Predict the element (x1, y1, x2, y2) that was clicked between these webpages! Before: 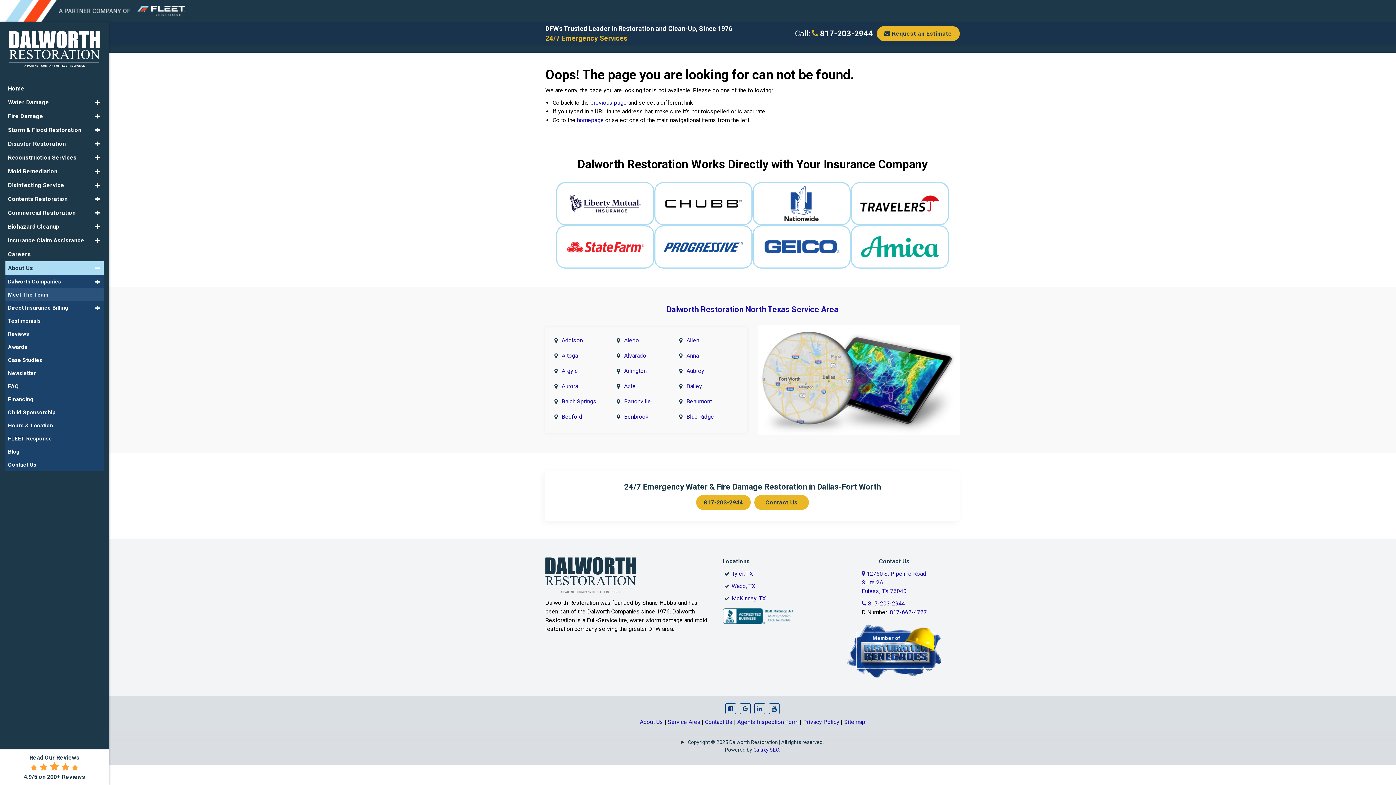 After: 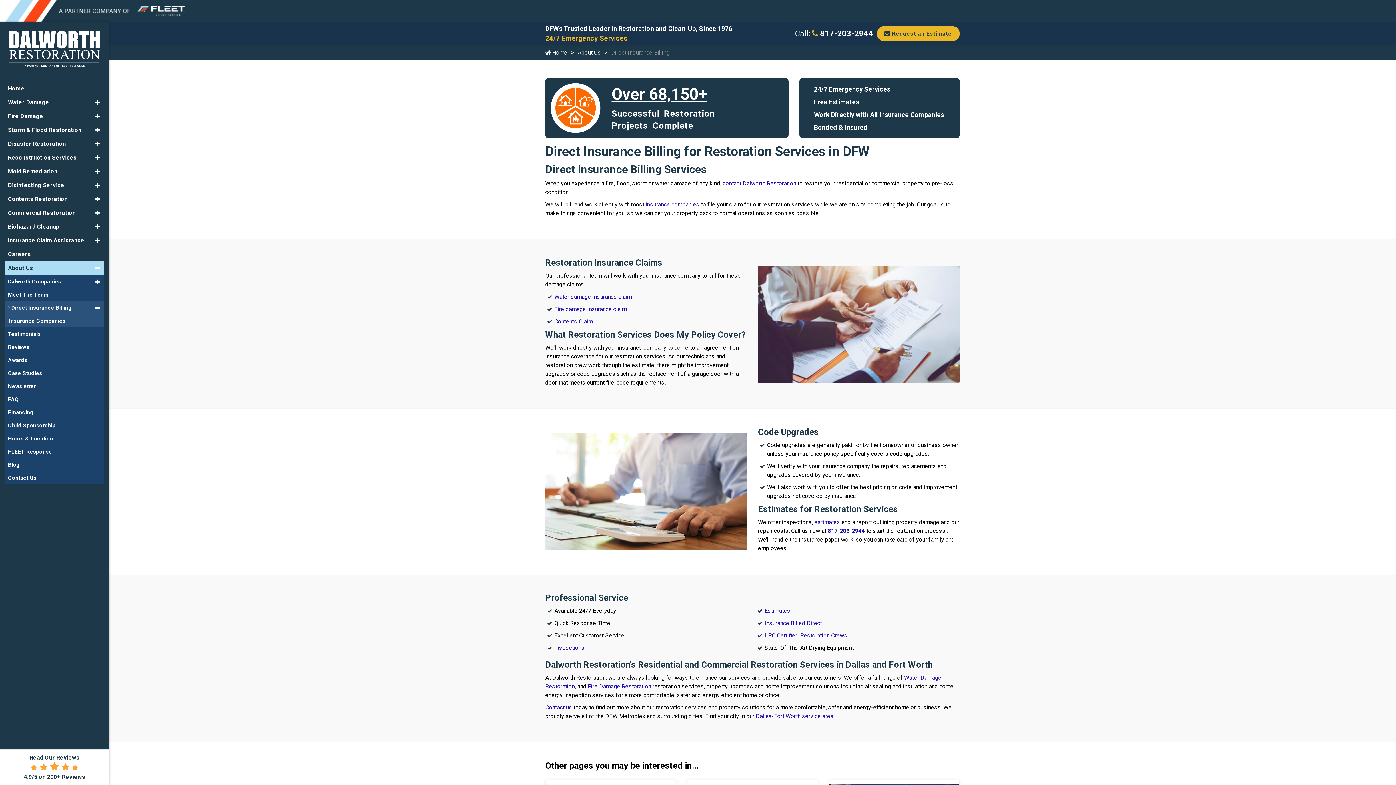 Action: label: Direct Insurance Billing bbox: (5, 301, 103, 314)